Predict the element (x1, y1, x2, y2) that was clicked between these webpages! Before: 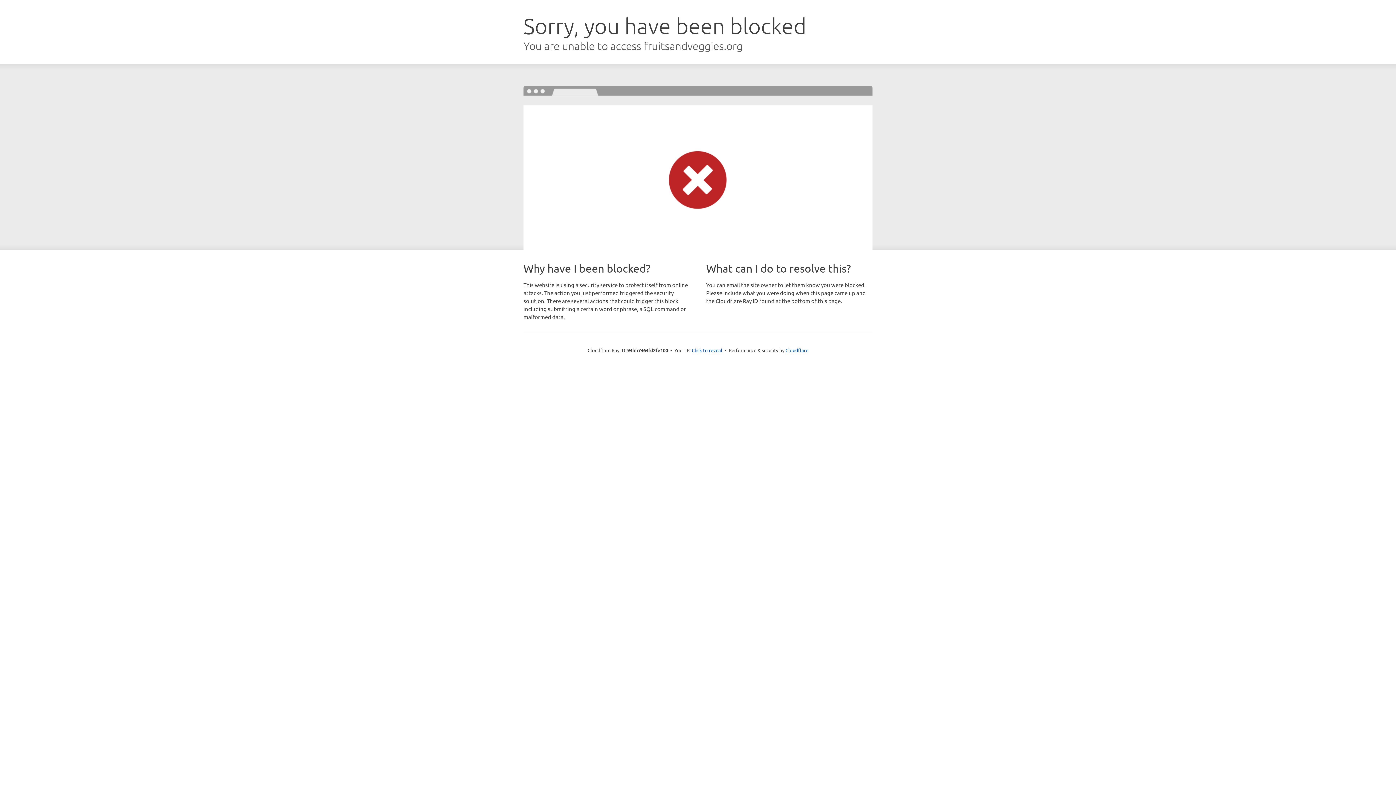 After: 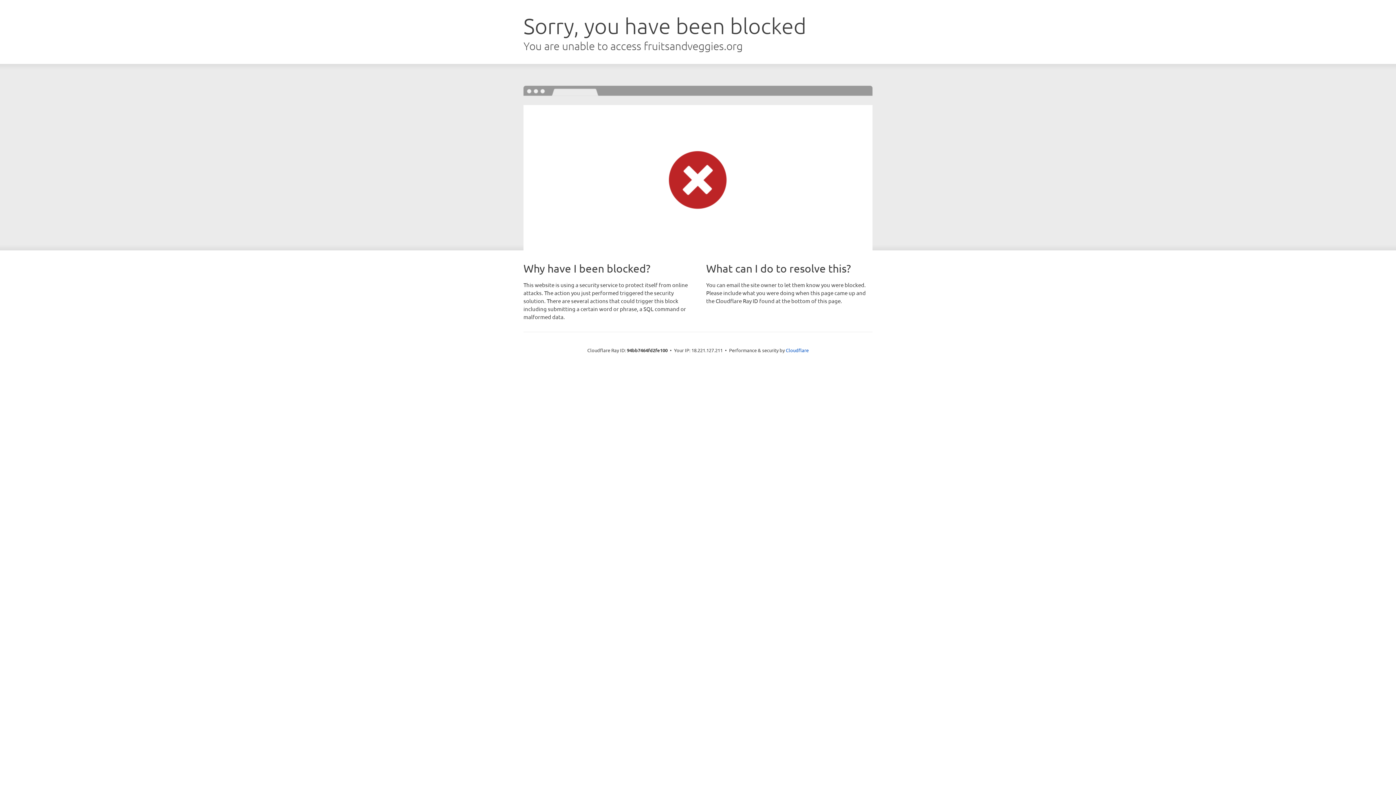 Action: bbox: (692, 346, 722, 353) label: Click to reveal